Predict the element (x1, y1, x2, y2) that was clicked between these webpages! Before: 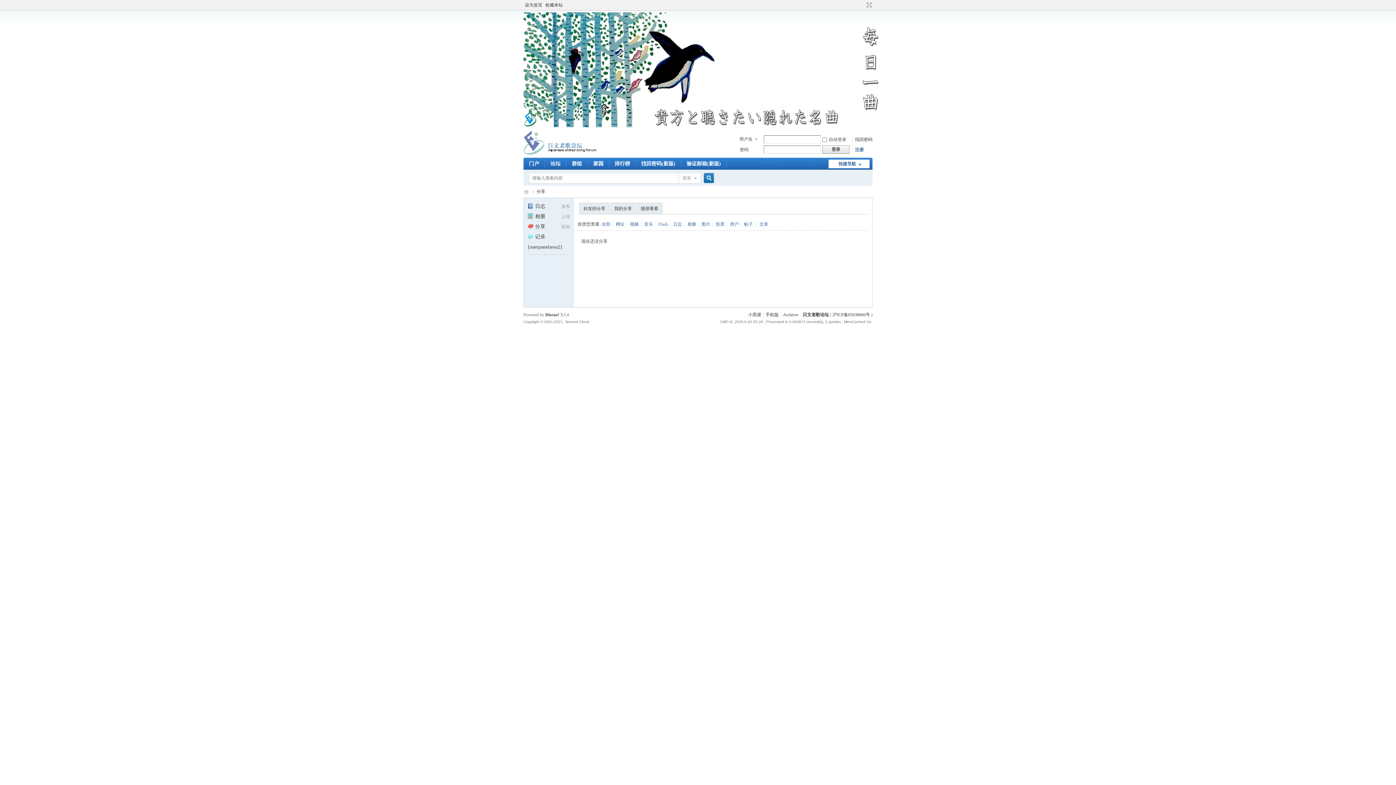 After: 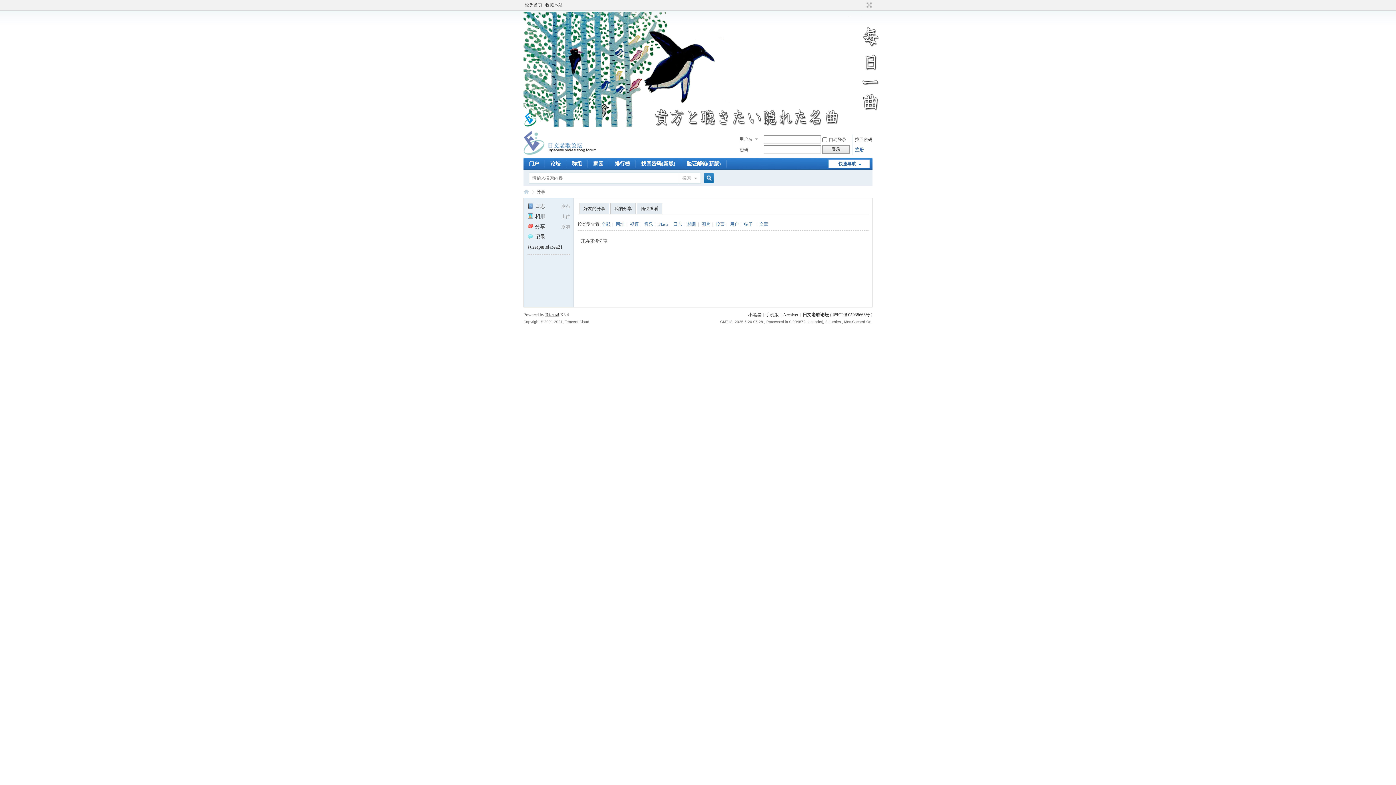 Action: bbox: (545, 312, 559, 317) label: Discuz!